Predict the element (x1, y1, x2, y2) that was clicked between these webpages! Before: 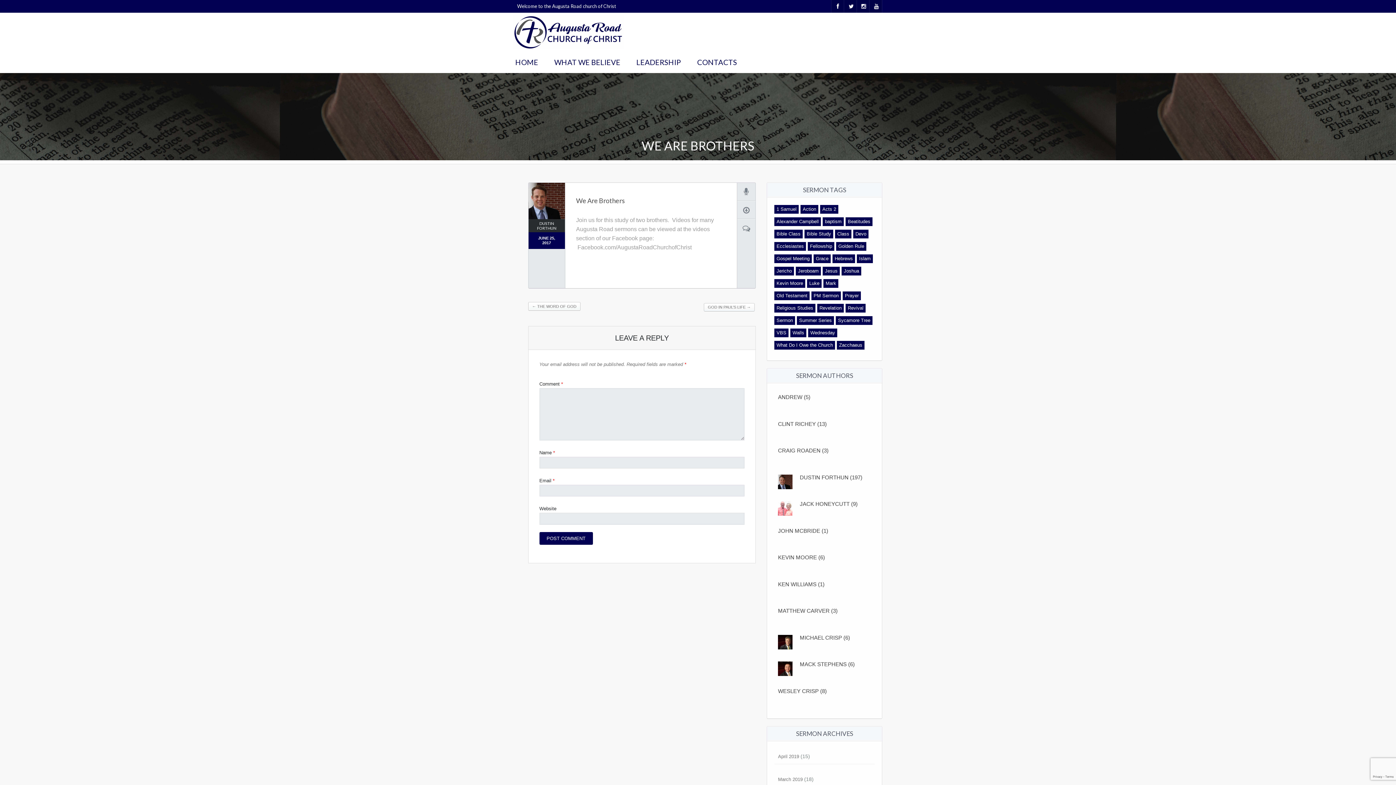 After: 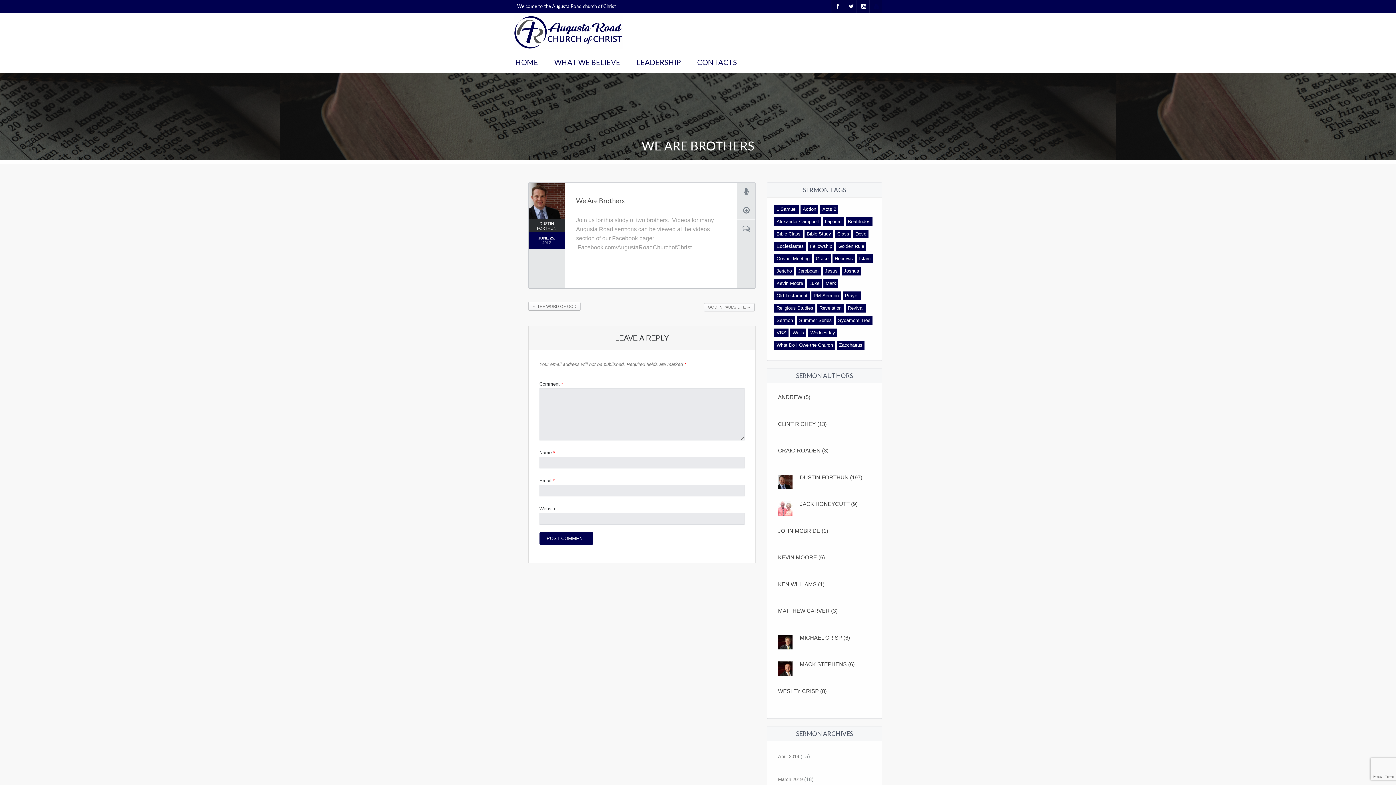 Action: bbox: (869, 0, 882, 9)